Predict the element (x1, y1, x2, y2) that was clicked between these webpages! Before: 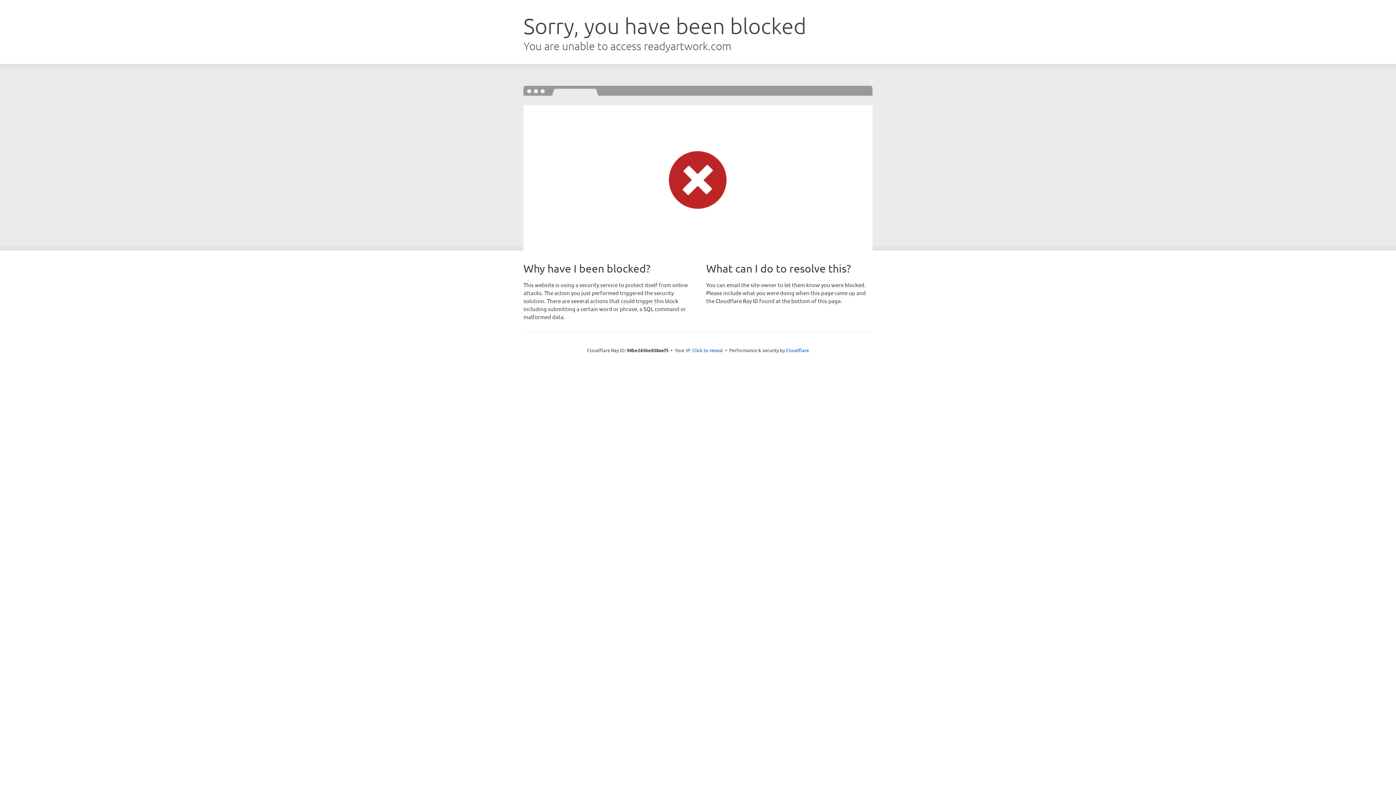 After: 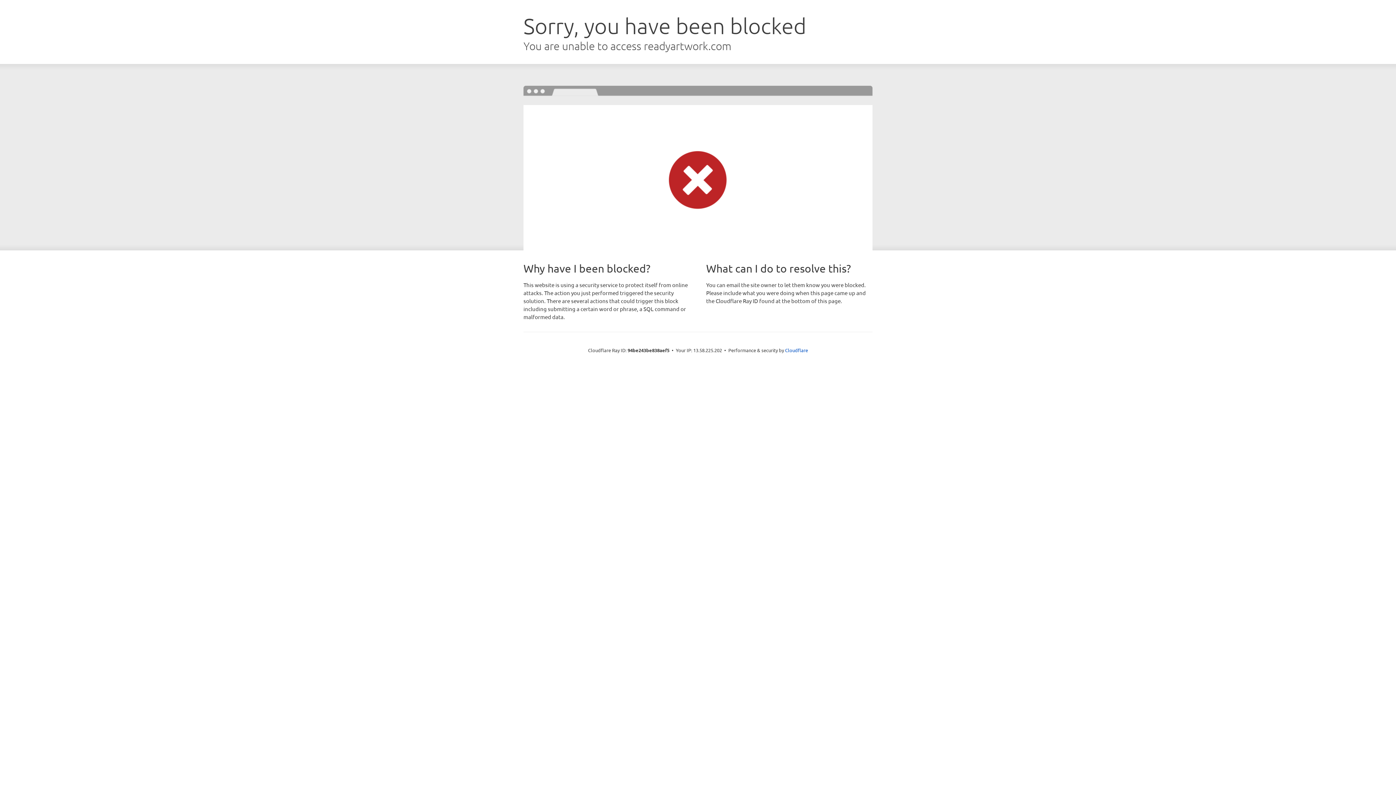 Action: label: Click to reveal bbox: (692, 346, 723, 353)